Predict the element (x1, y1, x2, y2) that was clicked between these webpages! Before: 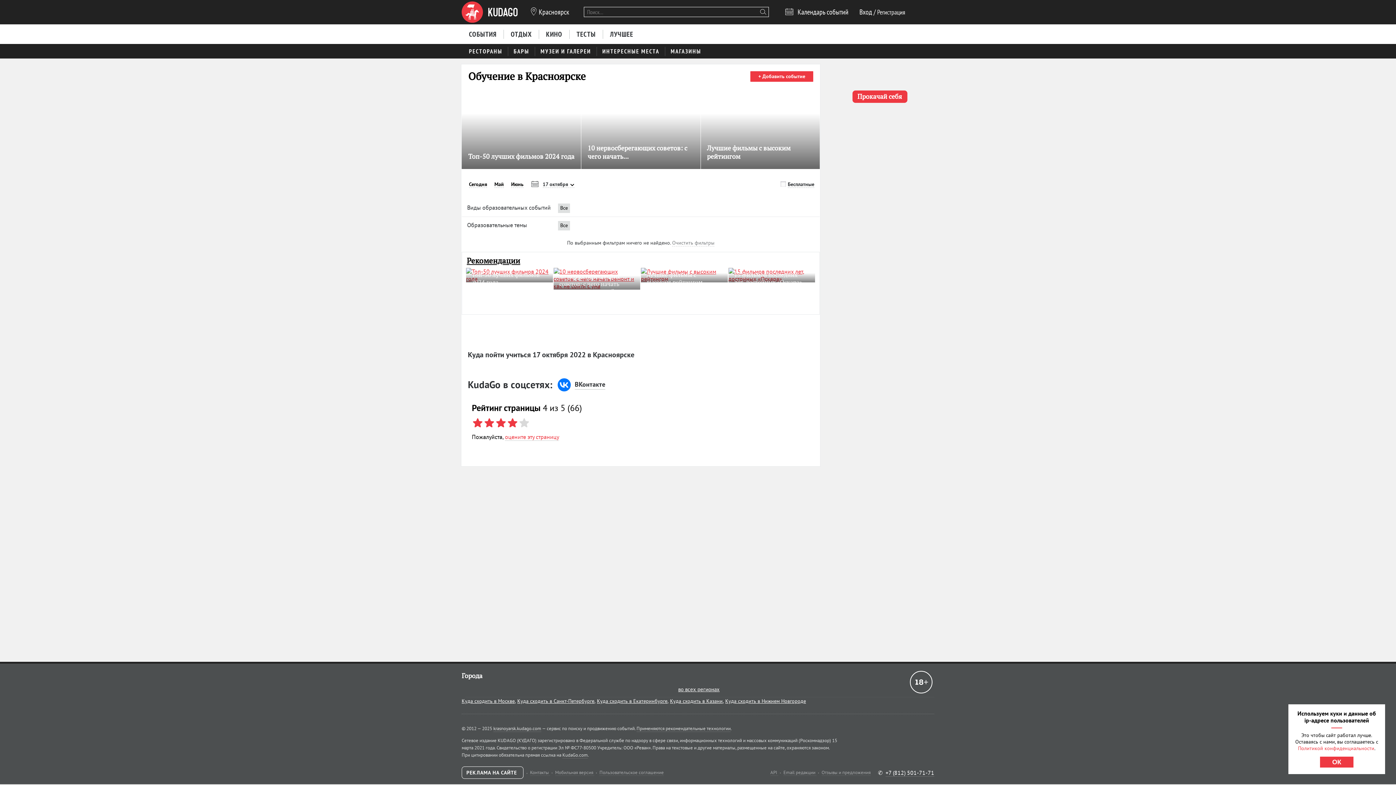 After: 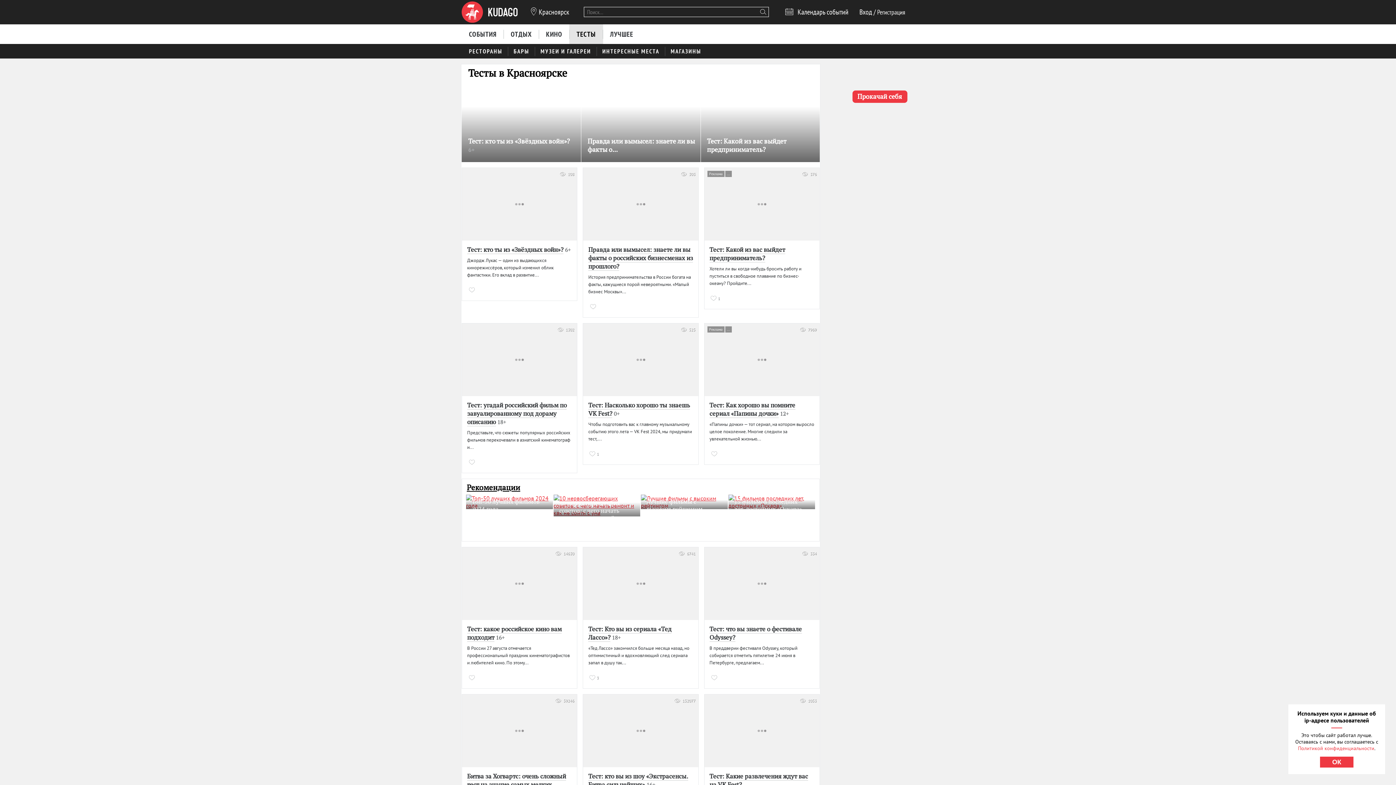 Action: label: ТЕСТЫ bbox: (569, 24, 603, 43)